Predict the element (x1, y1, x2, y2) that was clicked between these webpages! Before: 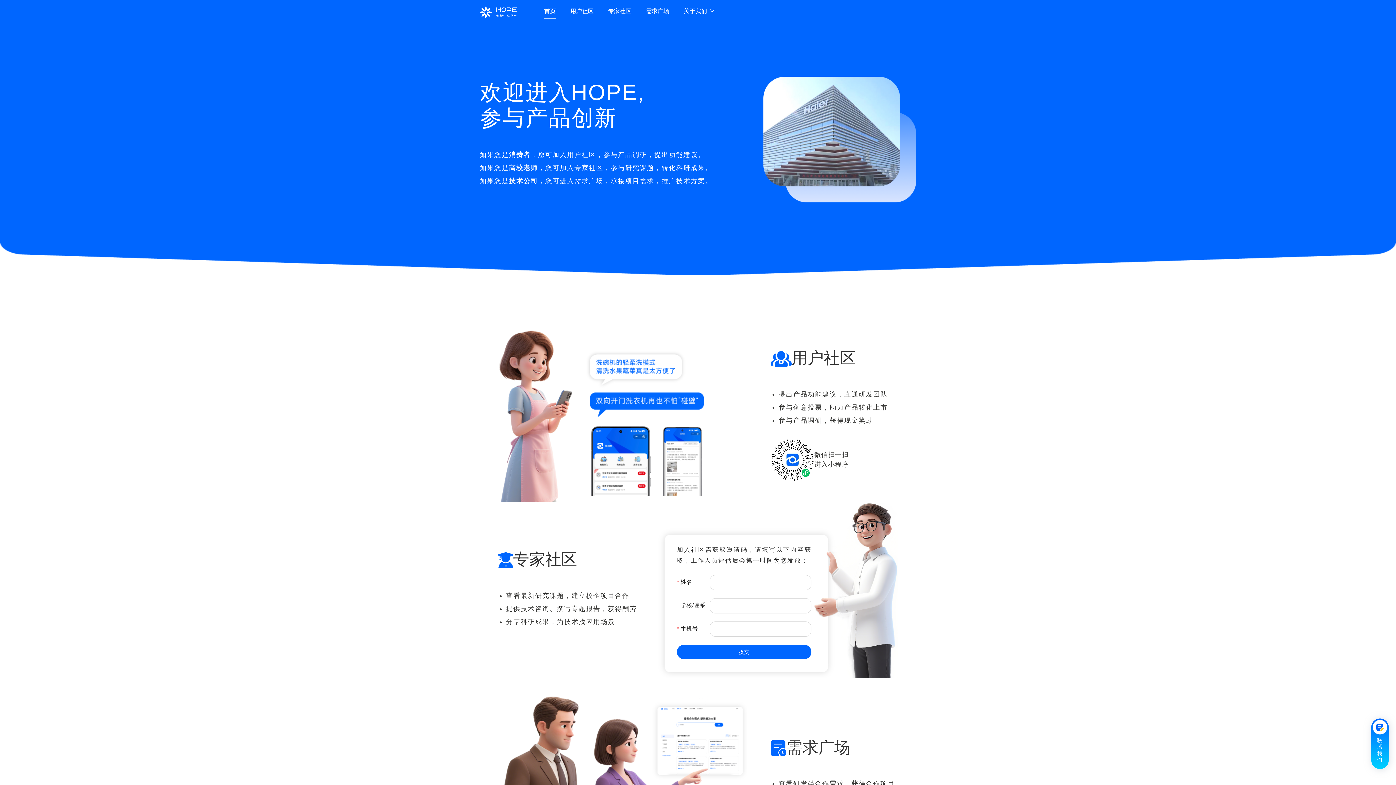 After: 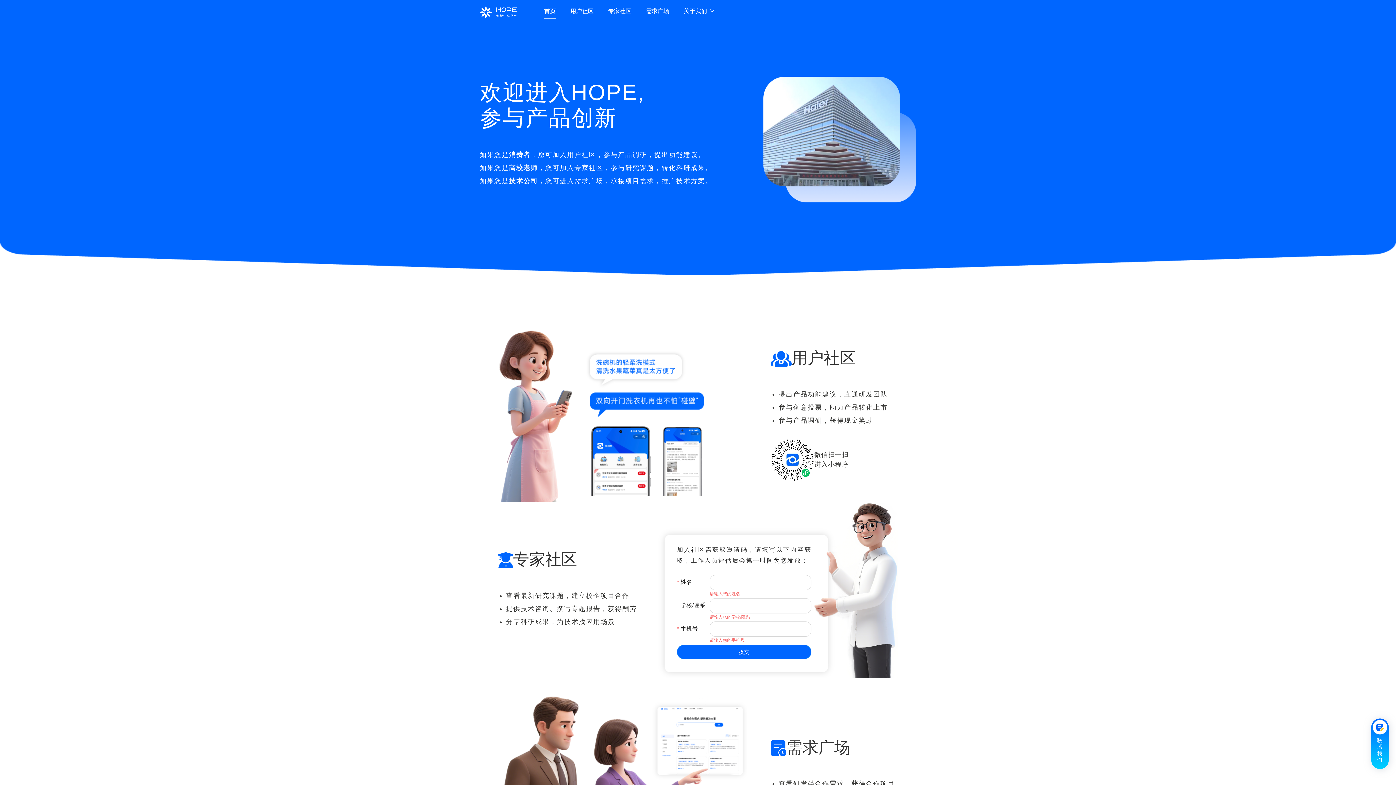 Action: bbox: (677, 645, 811, 659) label: 提交